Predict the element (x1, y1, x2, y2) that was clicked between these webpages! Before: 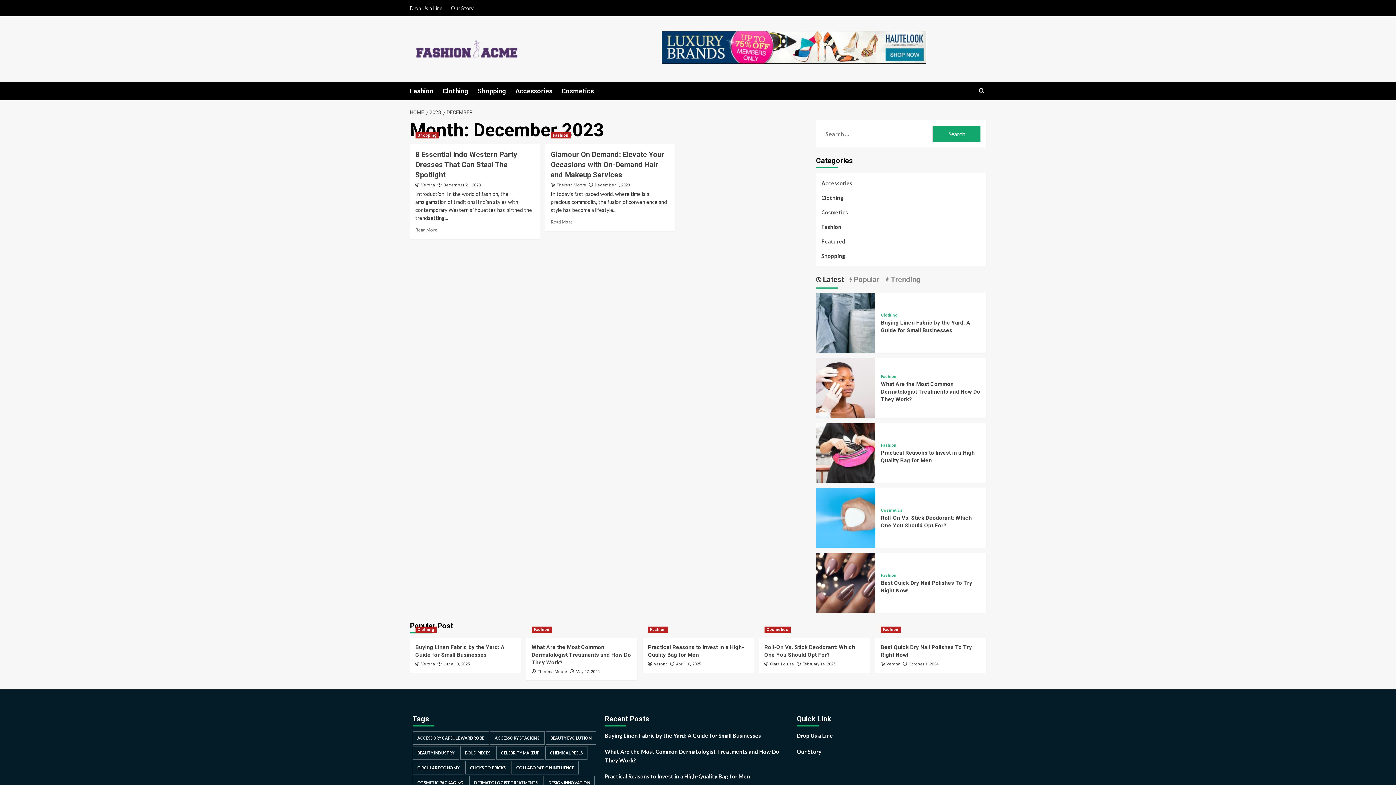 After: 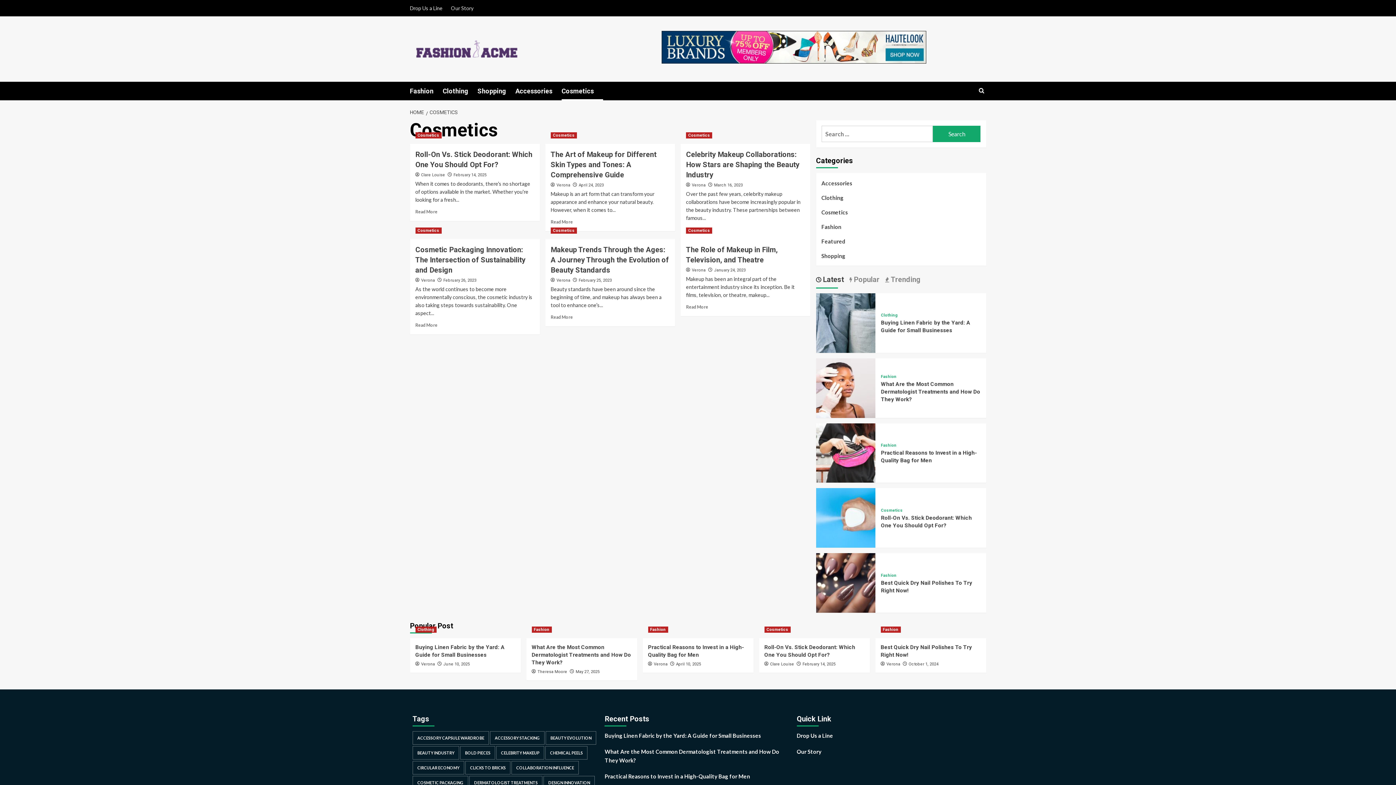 Action: bbox: (821, 208, 848, 222) label: Cosmetics